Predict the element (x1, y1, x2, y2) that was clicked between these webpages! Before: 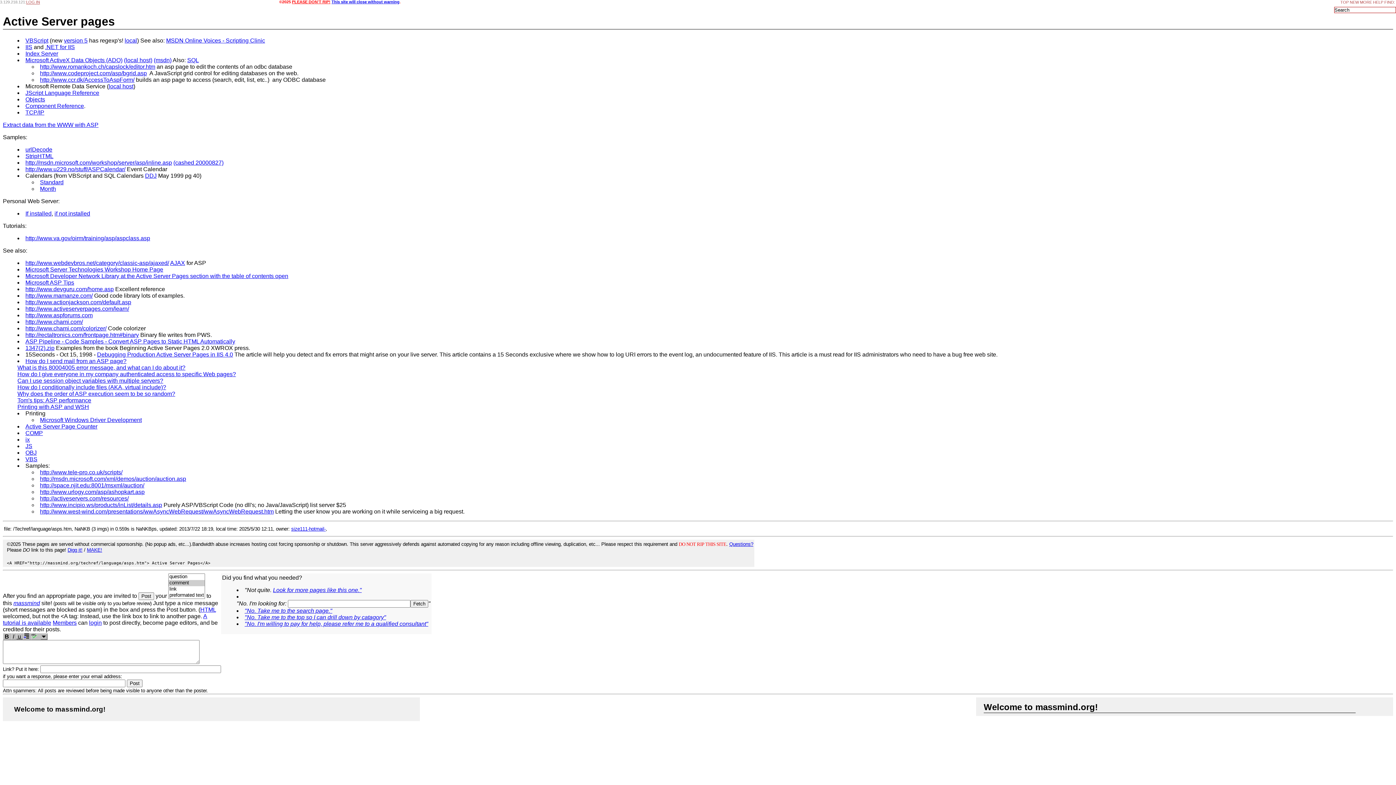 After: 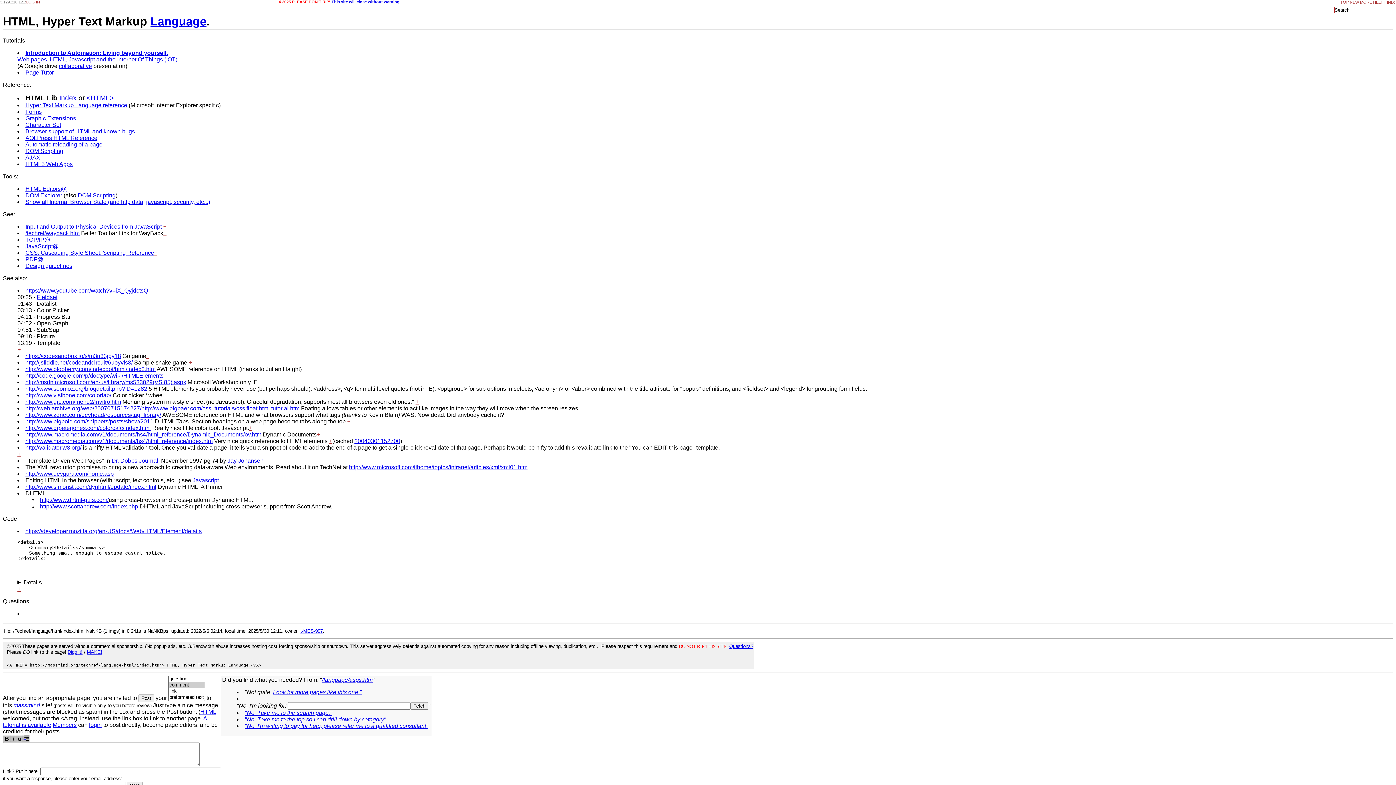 Action: label: HTML bbox: (200, 606, 216, 613)